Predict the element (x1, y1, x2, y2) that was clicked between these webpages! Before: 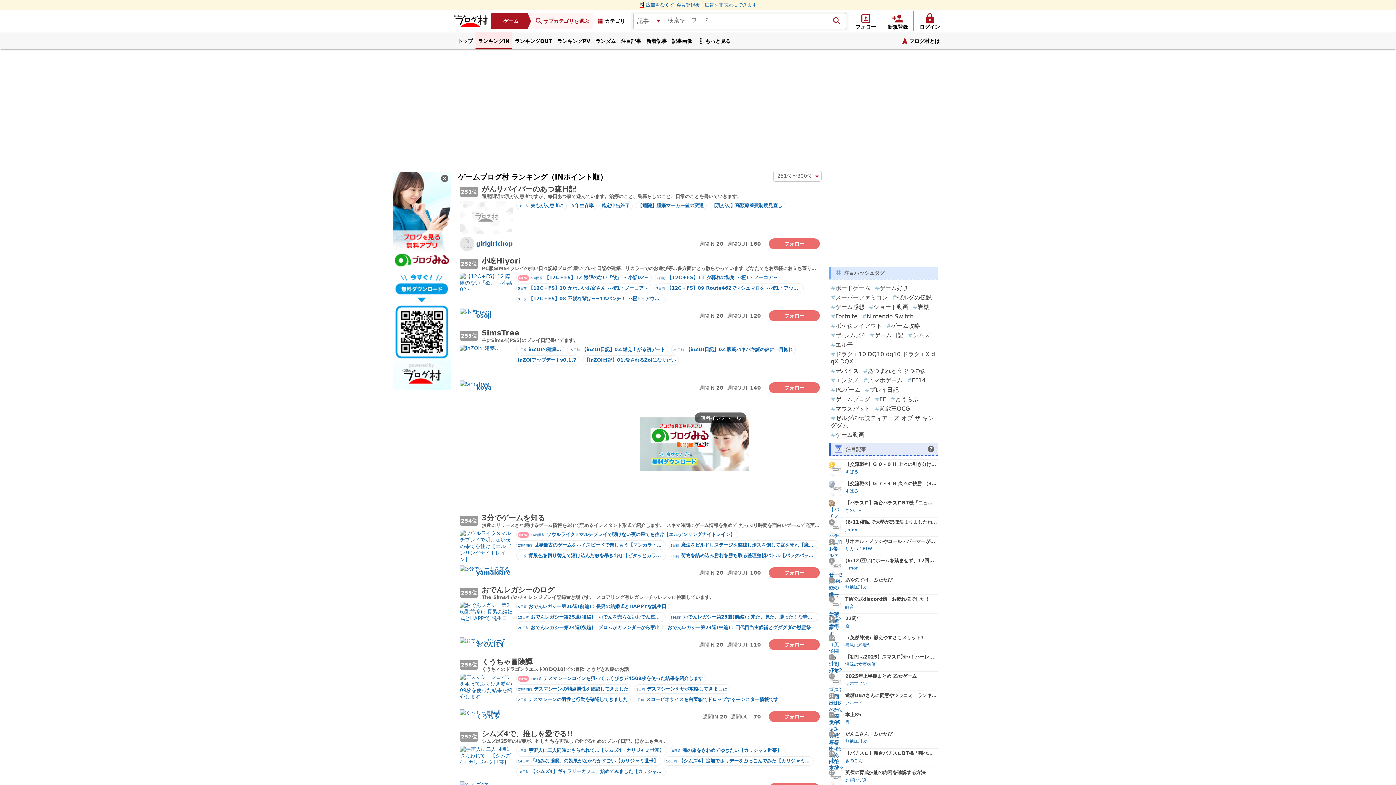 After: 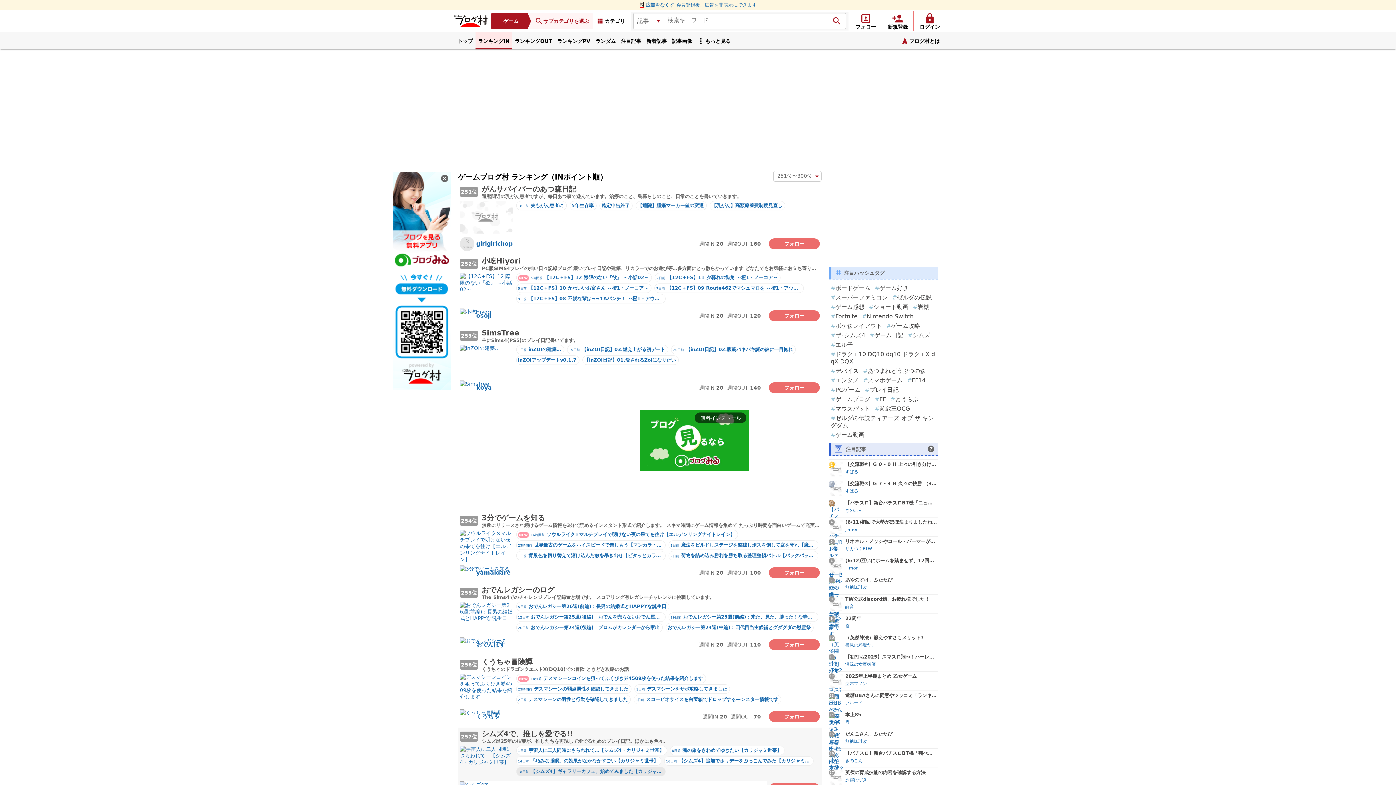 Action: label: 18日前 【シムズ4】ギャラリーカフェ、始めてみました【カリジャミ世帯】 bbox: (516, 767, 665, 776)